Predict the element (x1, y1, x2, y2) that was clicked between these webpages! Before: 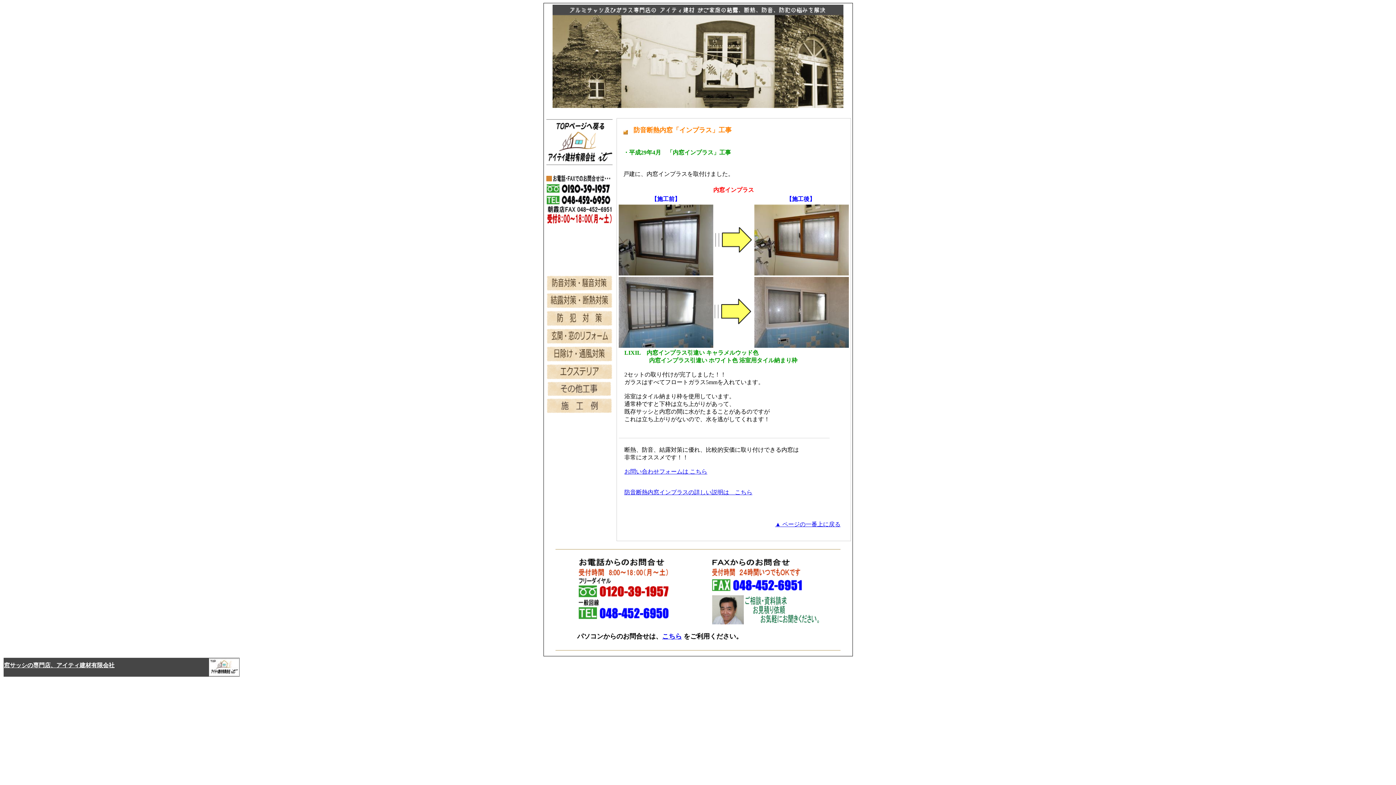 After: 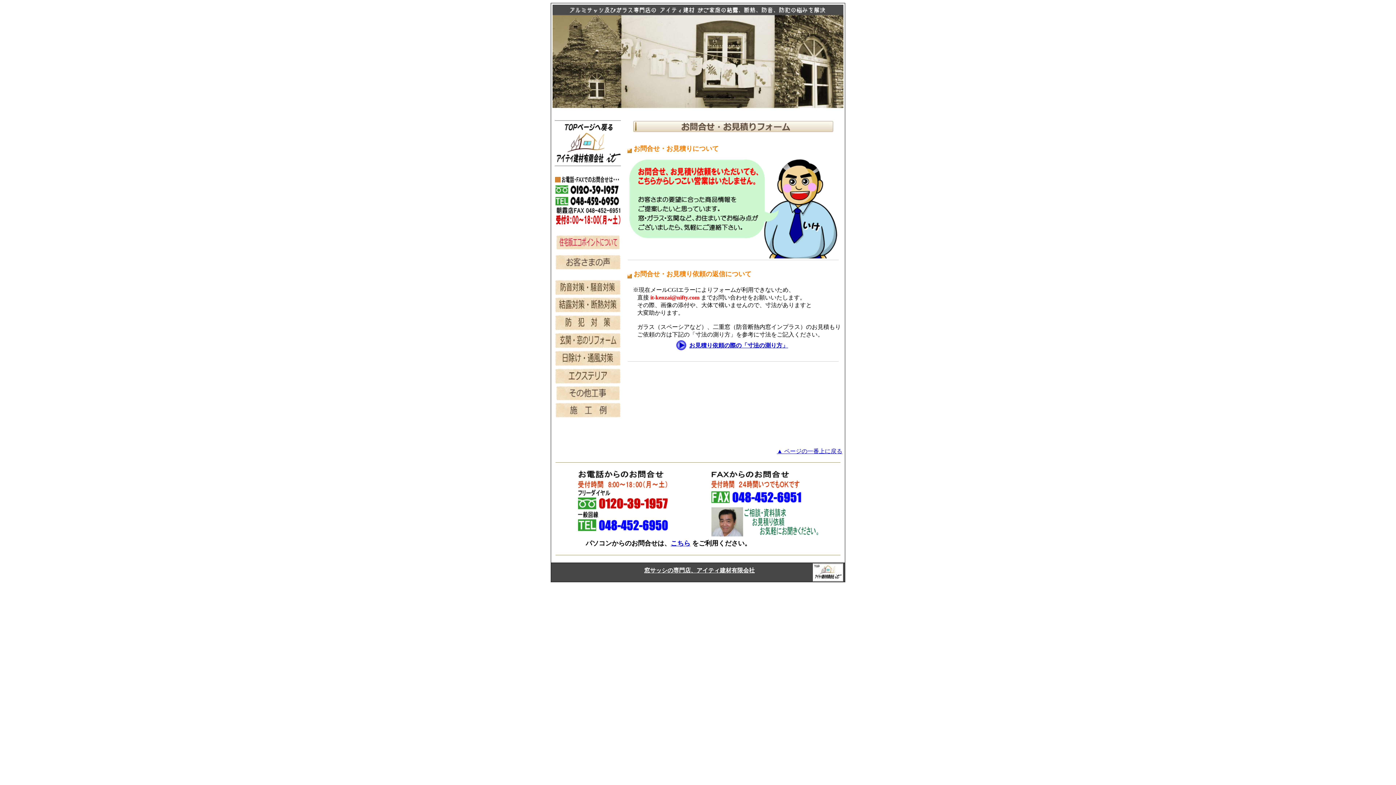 Action: label: お問い合わせフォームは こちら bbox: (624, 468, 707, 474)